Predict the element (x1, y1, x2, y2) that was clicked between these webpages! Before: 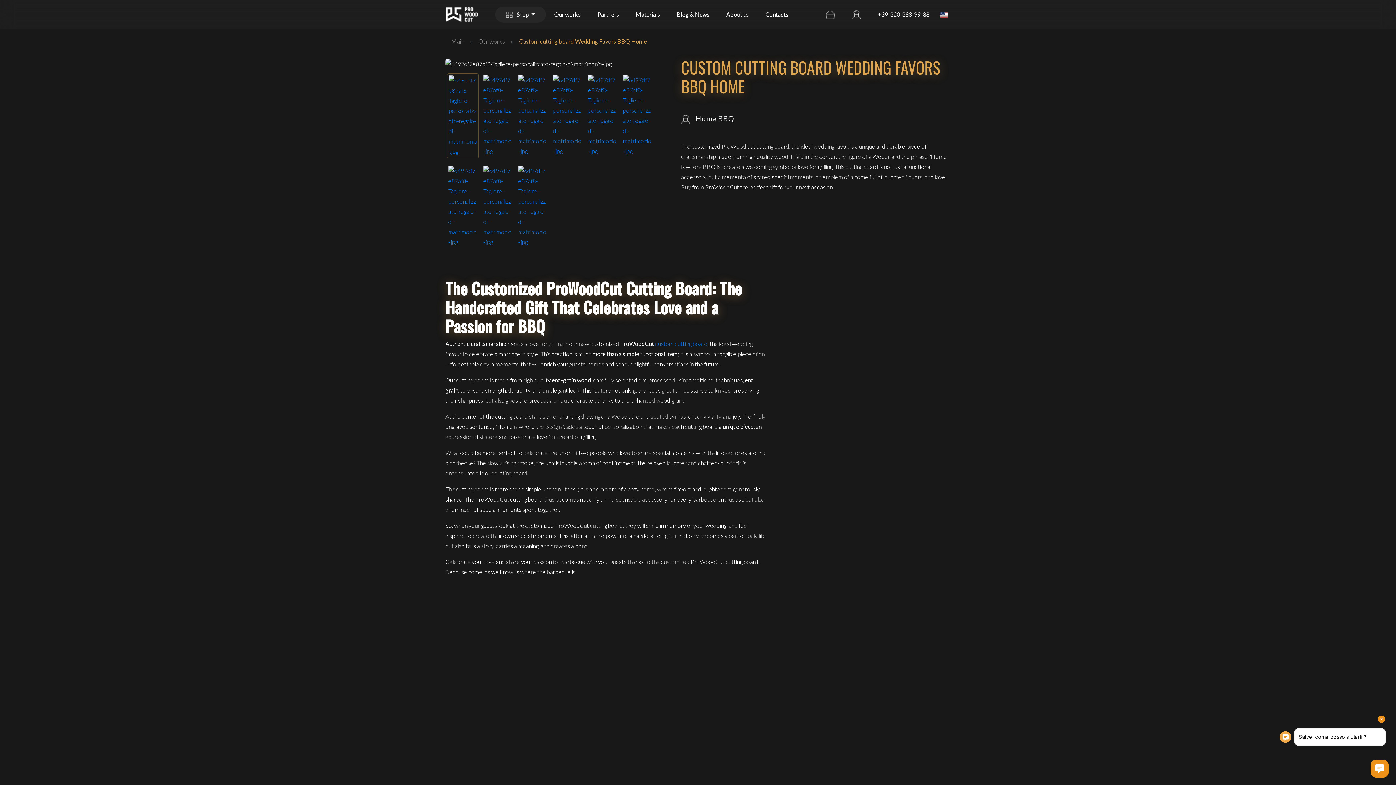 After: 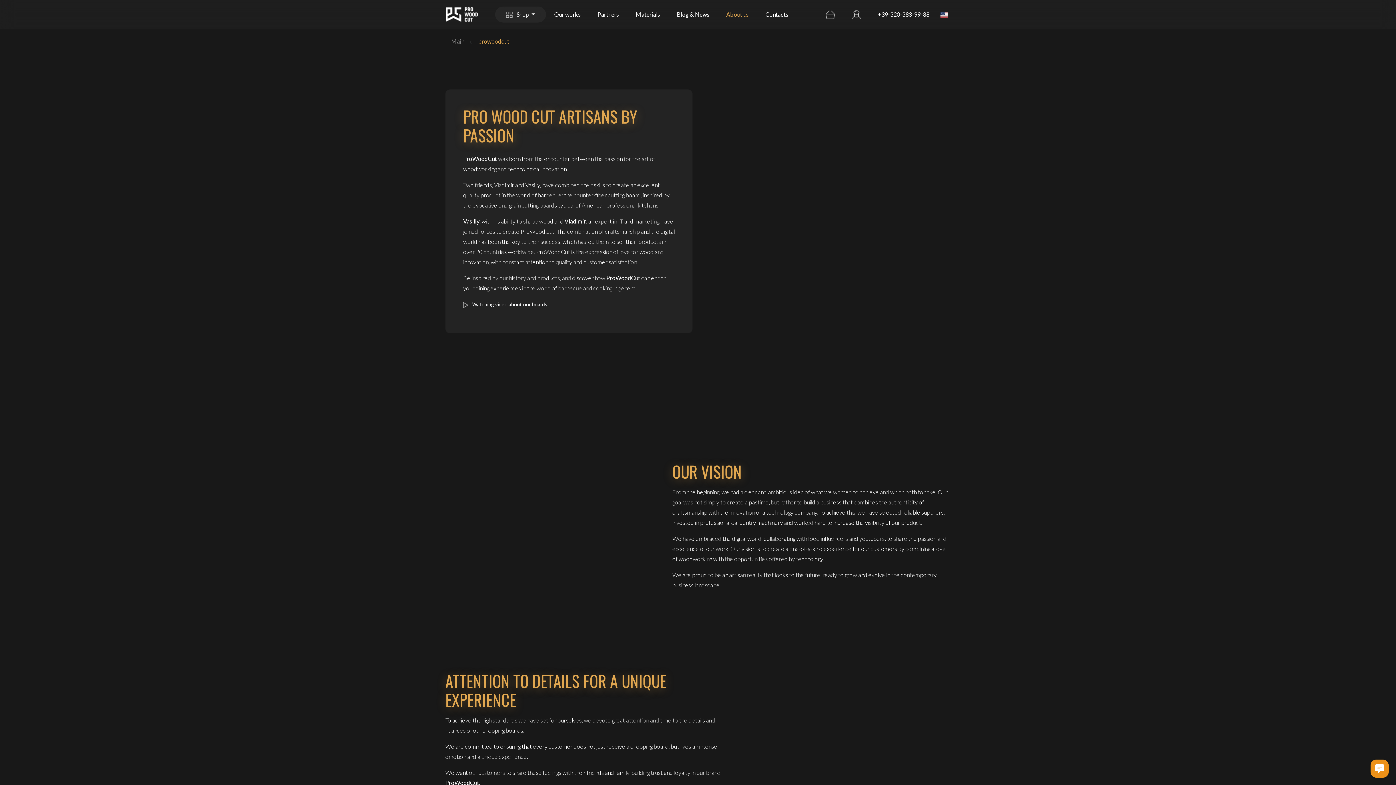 Action: label: About us bbox: (723, 6, 751, 22)